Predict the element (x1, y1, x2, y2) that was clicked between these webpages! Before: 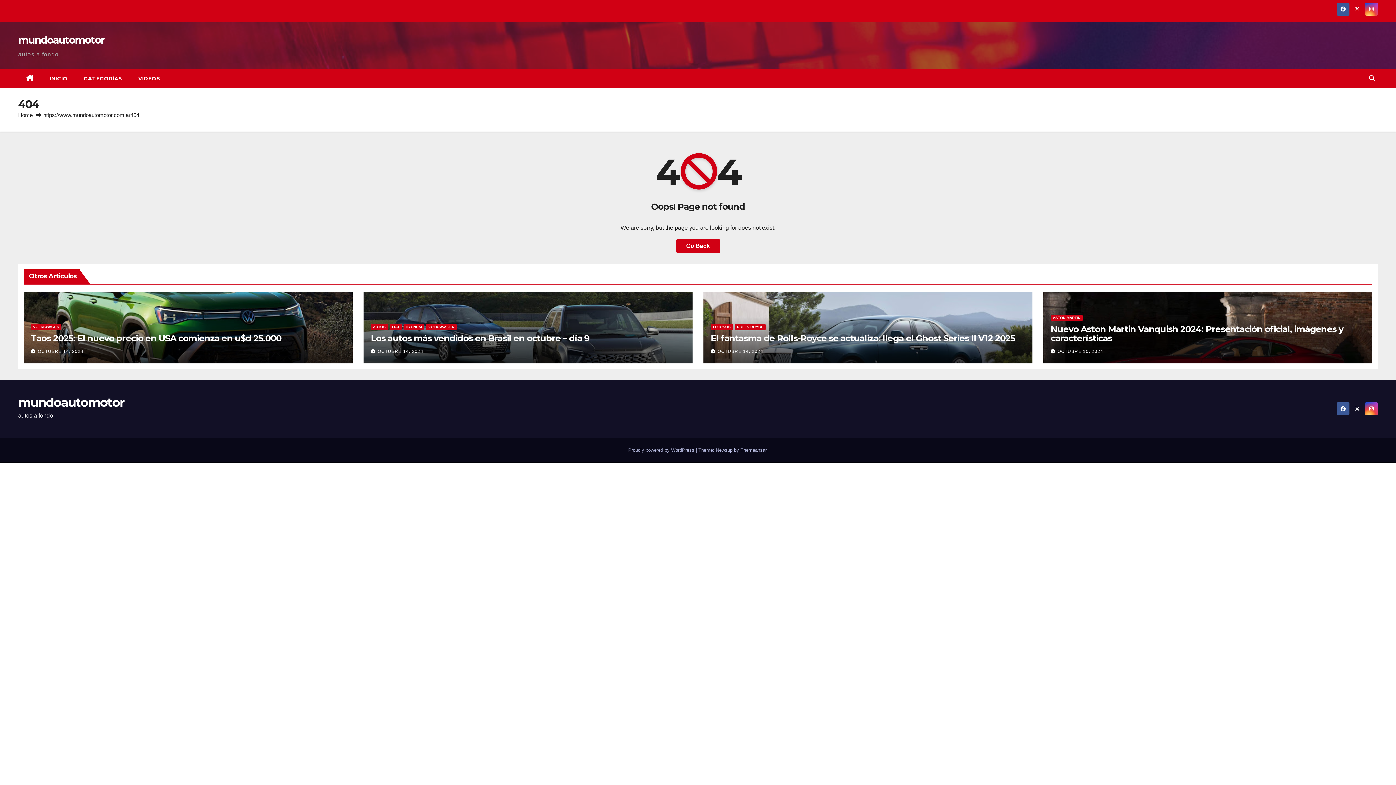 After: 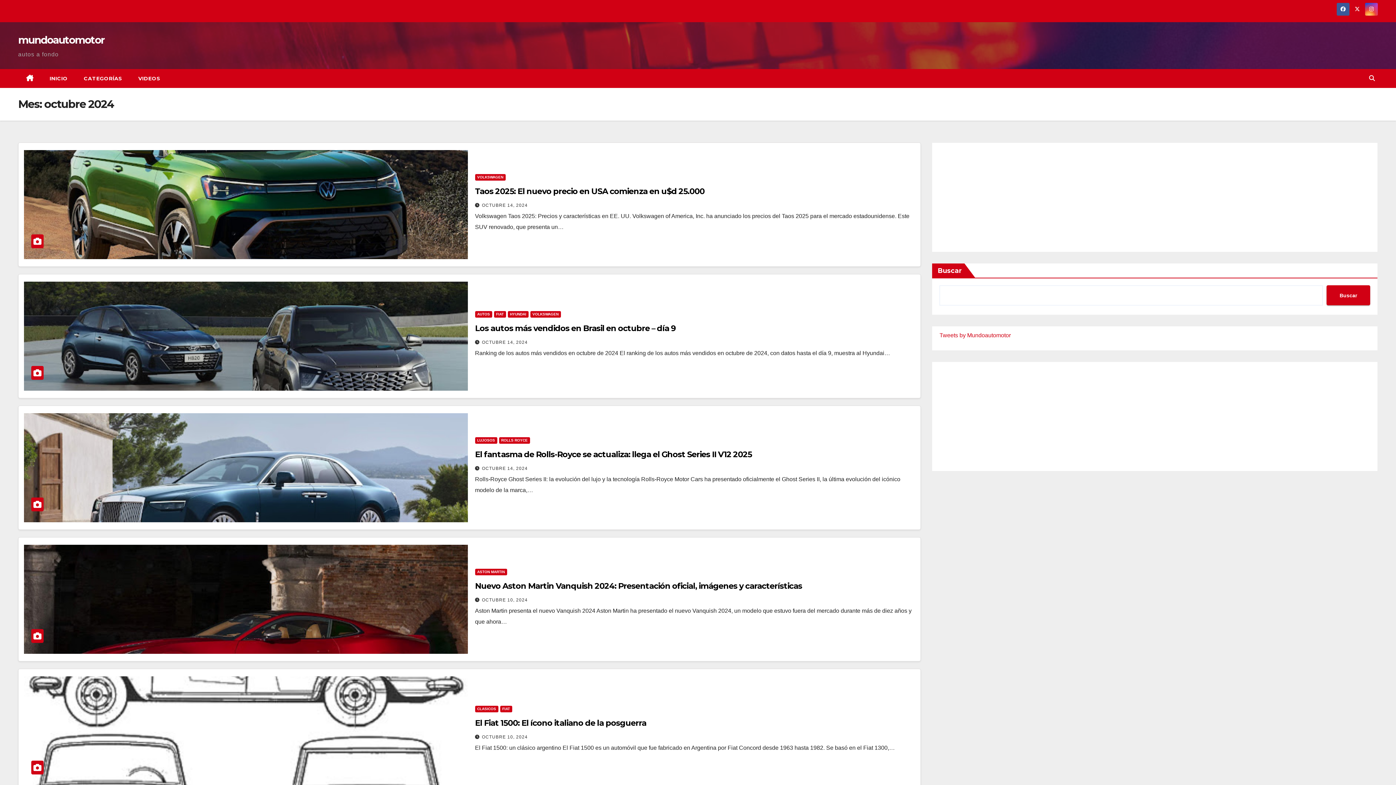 Action: bbox: (717, 349, 763, 354) label: OCTUBRE 14, 2024